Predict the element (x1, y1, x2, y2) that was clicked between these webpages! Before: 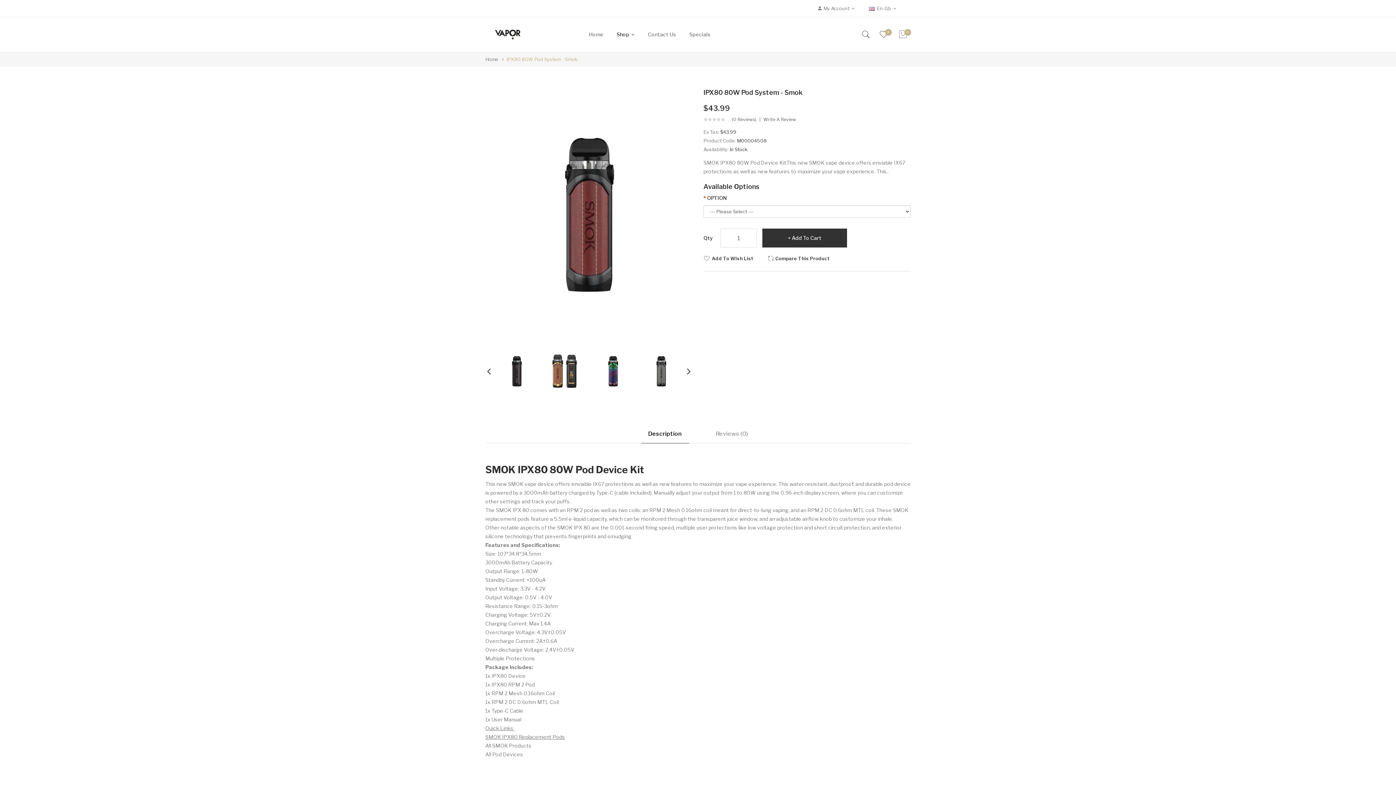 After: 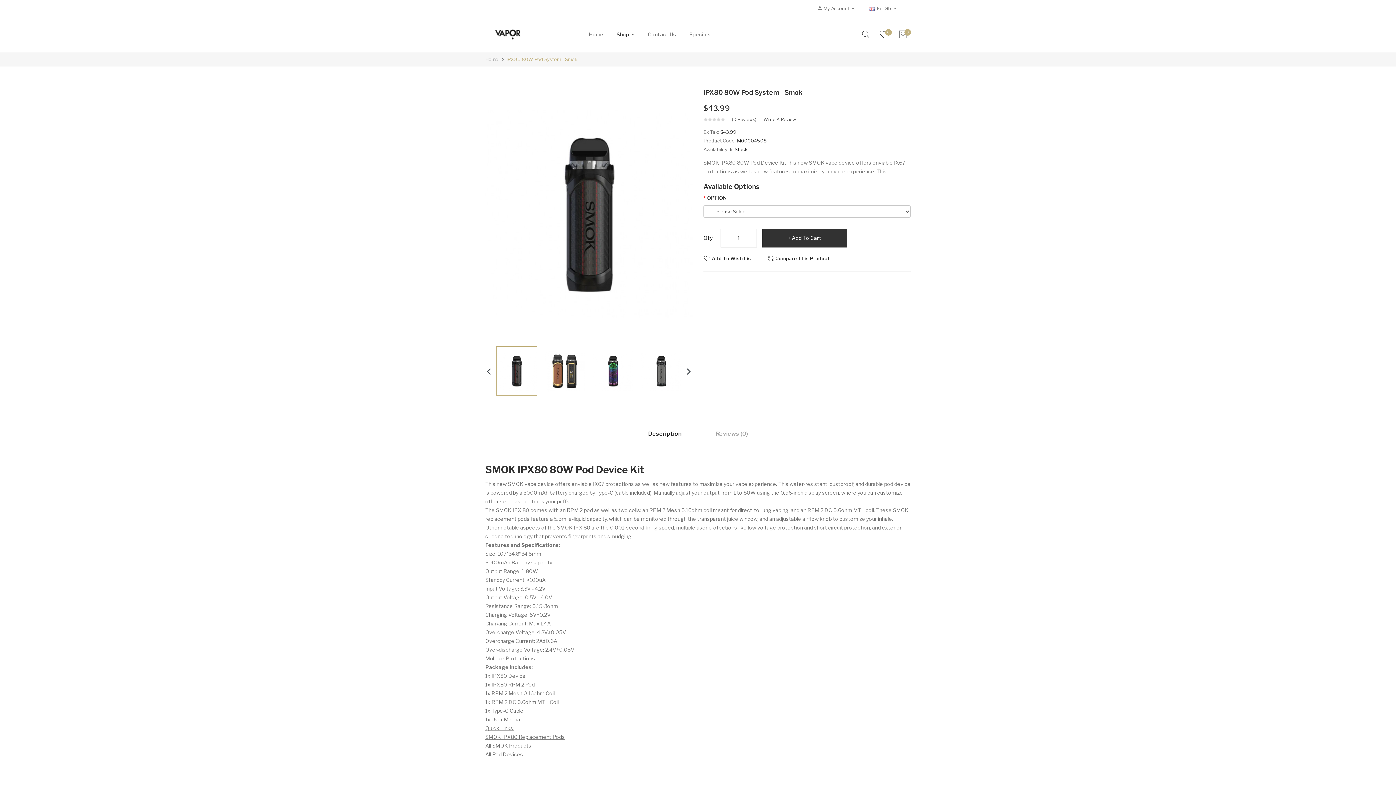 Action: bbox: (496, 367, 537, 373)